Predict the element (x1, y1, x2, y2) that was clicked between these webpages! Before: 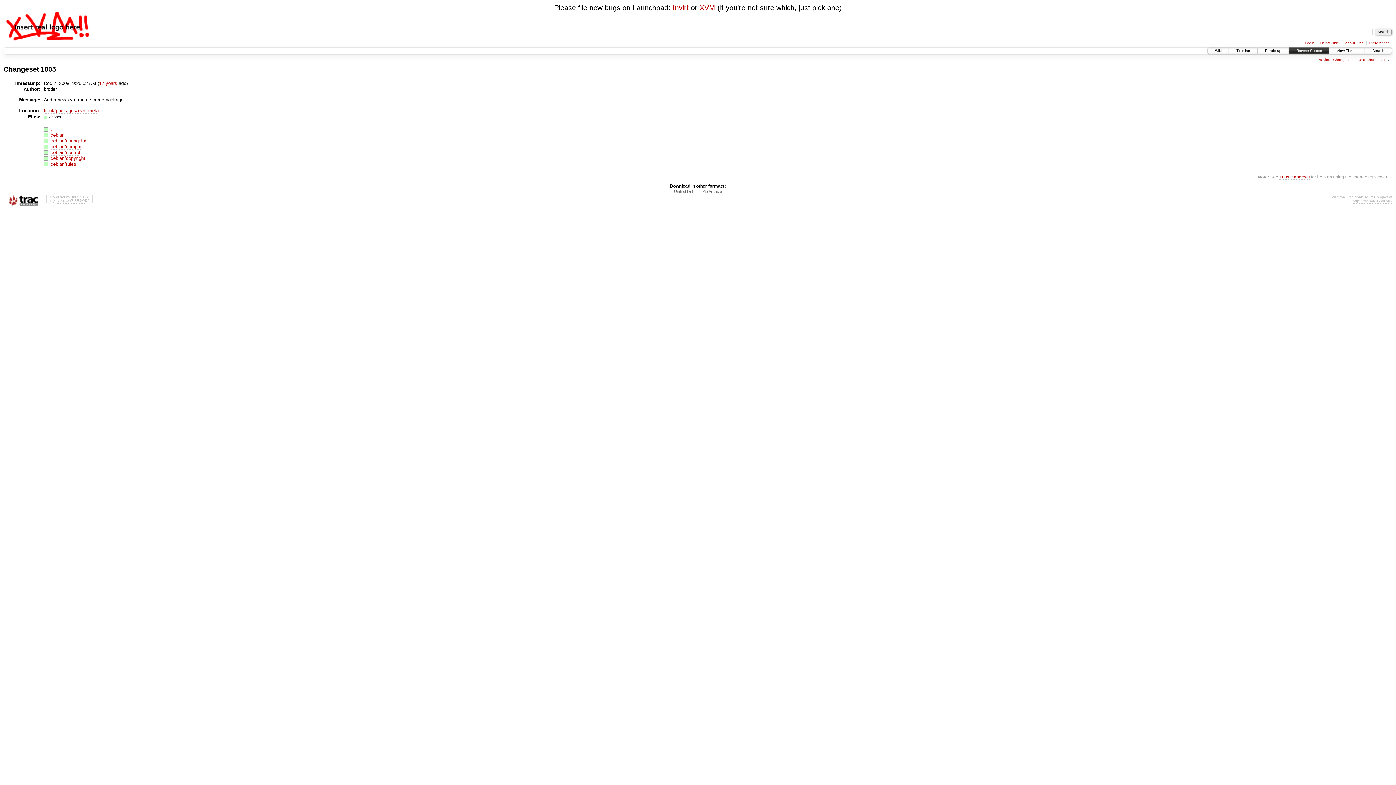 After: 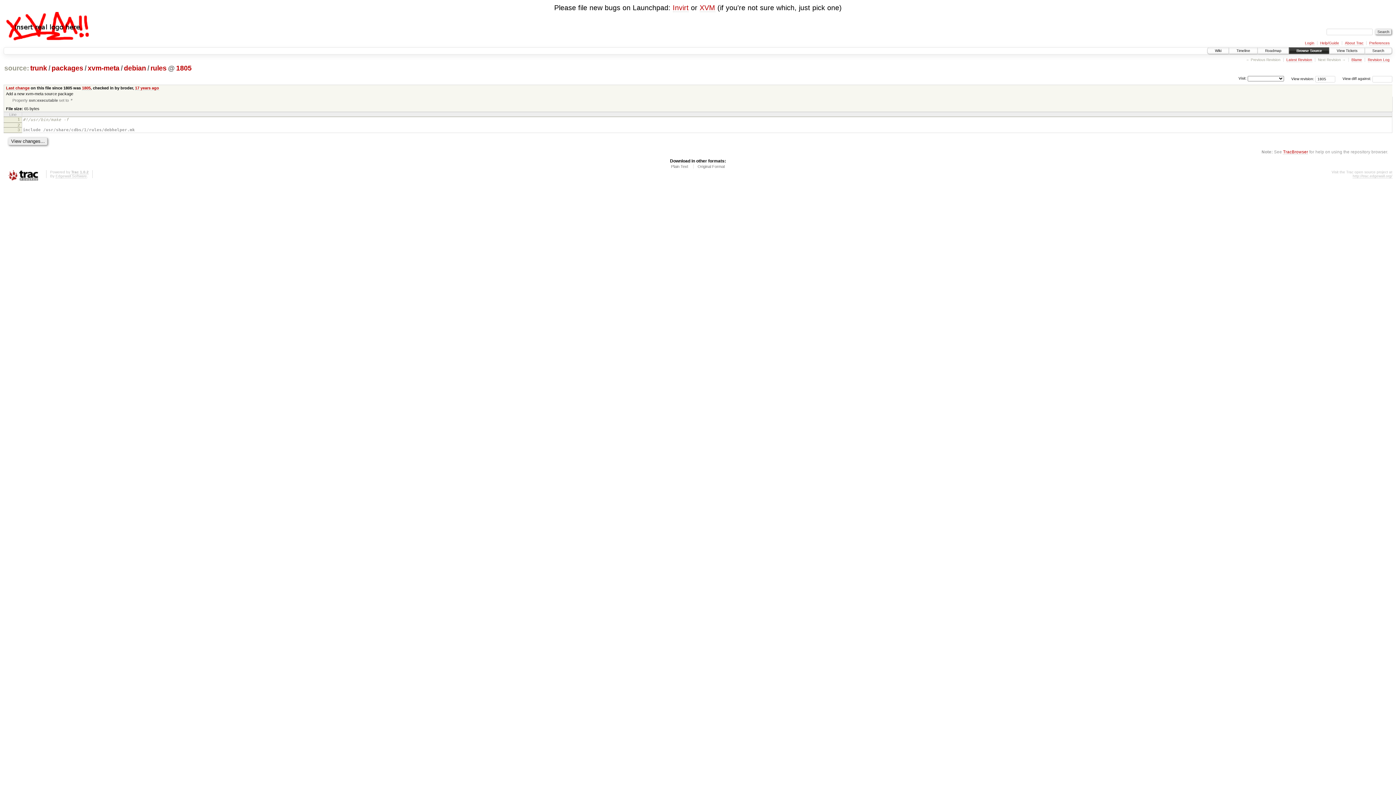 Action: label: debian/rules bbox: (50, 161, 76, 167)